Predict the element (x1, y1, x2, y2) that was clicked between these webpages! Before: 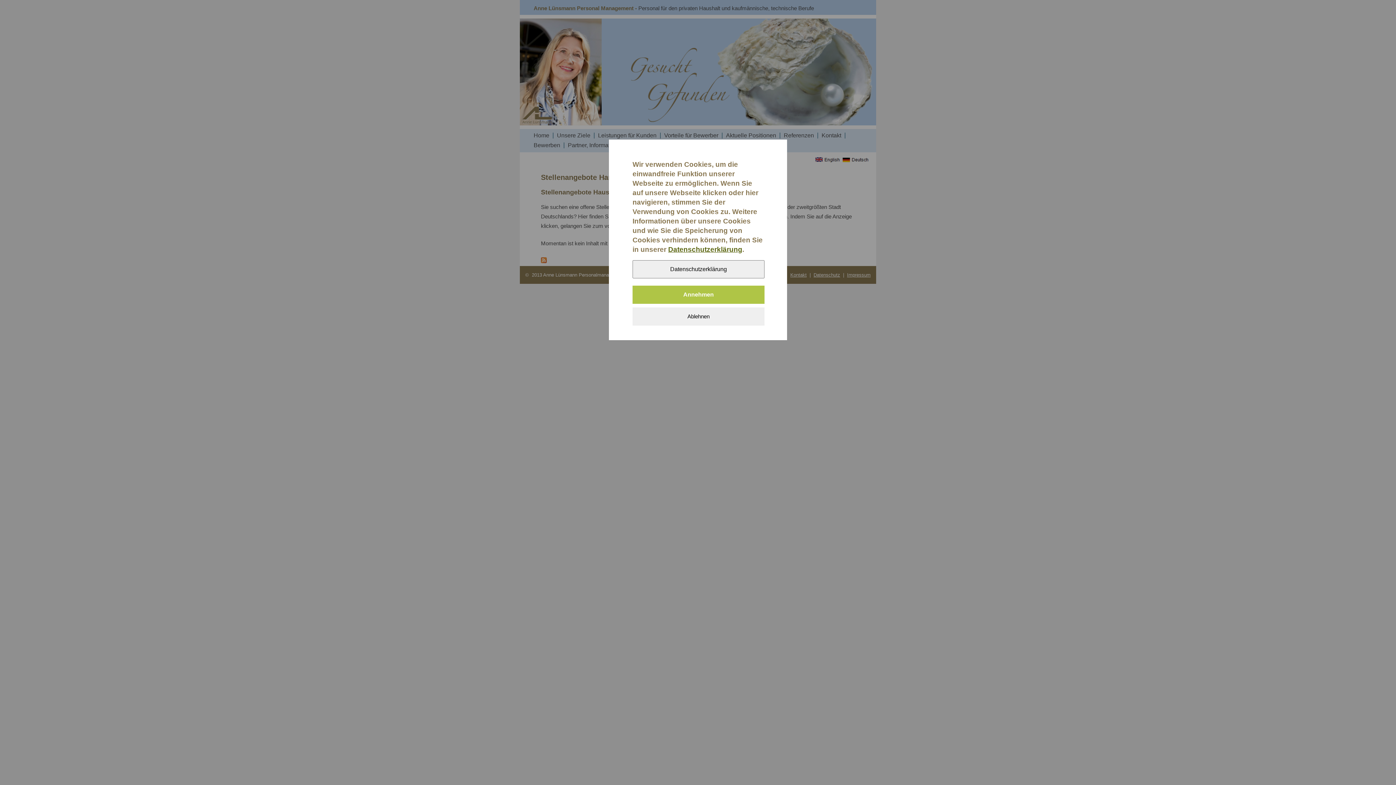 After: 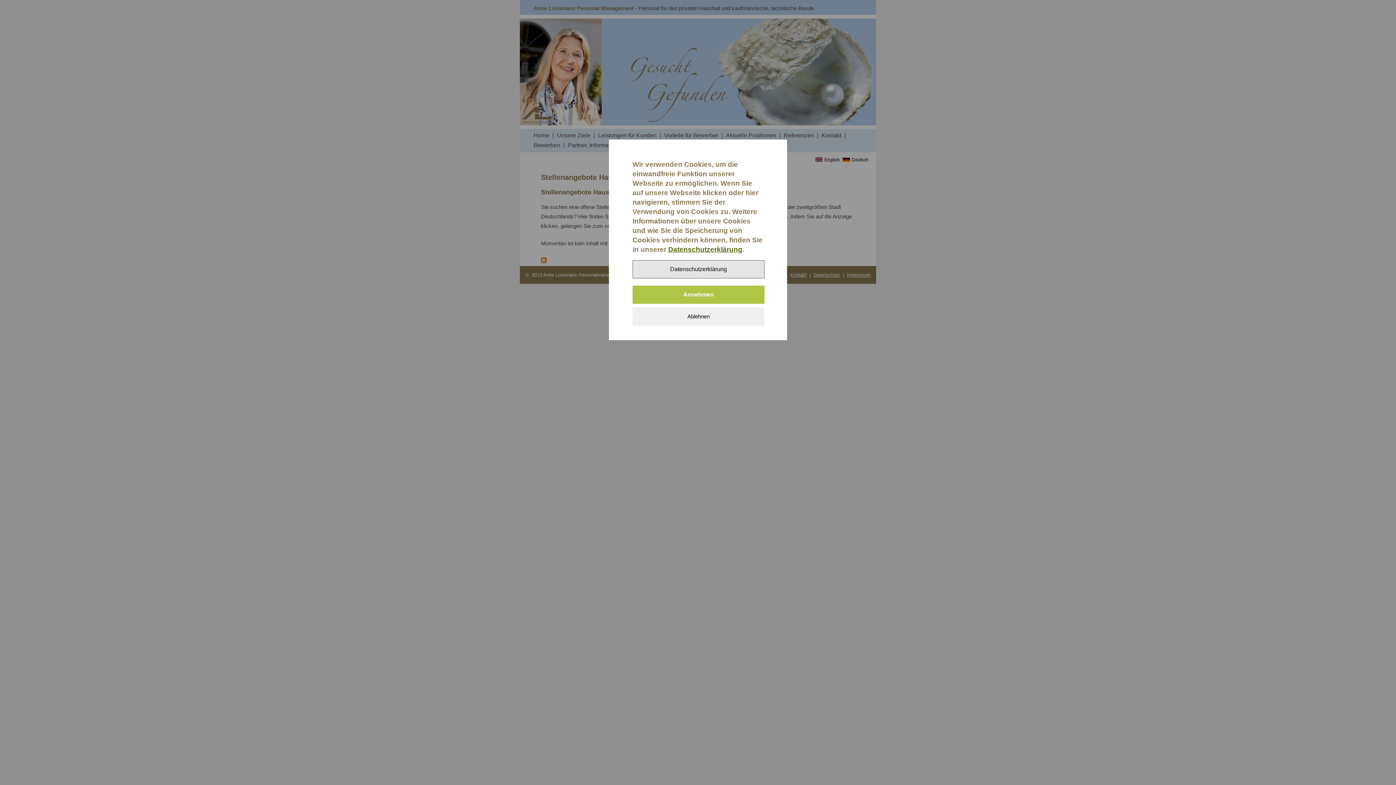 Action: label: Datenschutzerklärung bbox: (632, 260, 764, 278)